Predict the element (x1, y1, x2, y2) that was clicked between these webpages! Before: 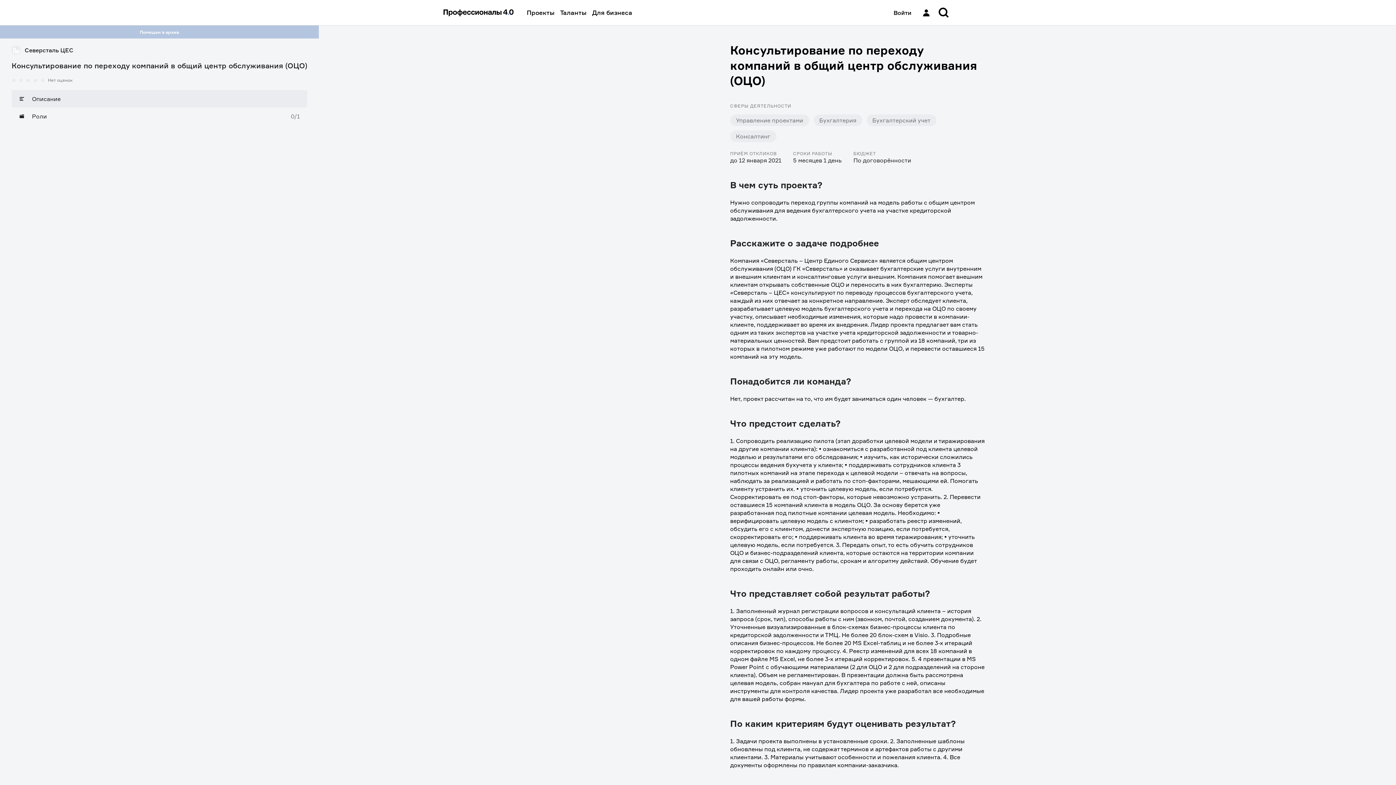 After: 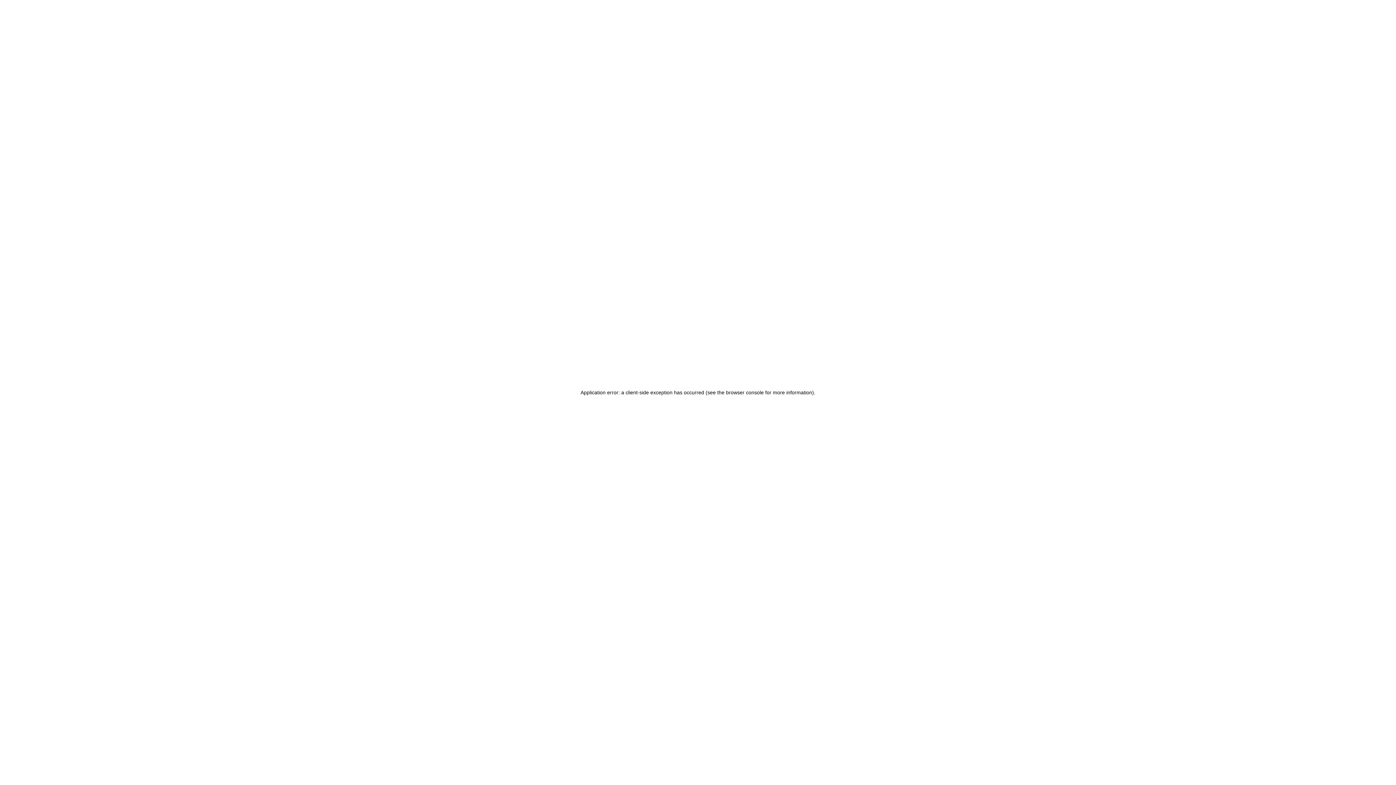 Action: label: Роли bbox: (11, 107, 307, 125)